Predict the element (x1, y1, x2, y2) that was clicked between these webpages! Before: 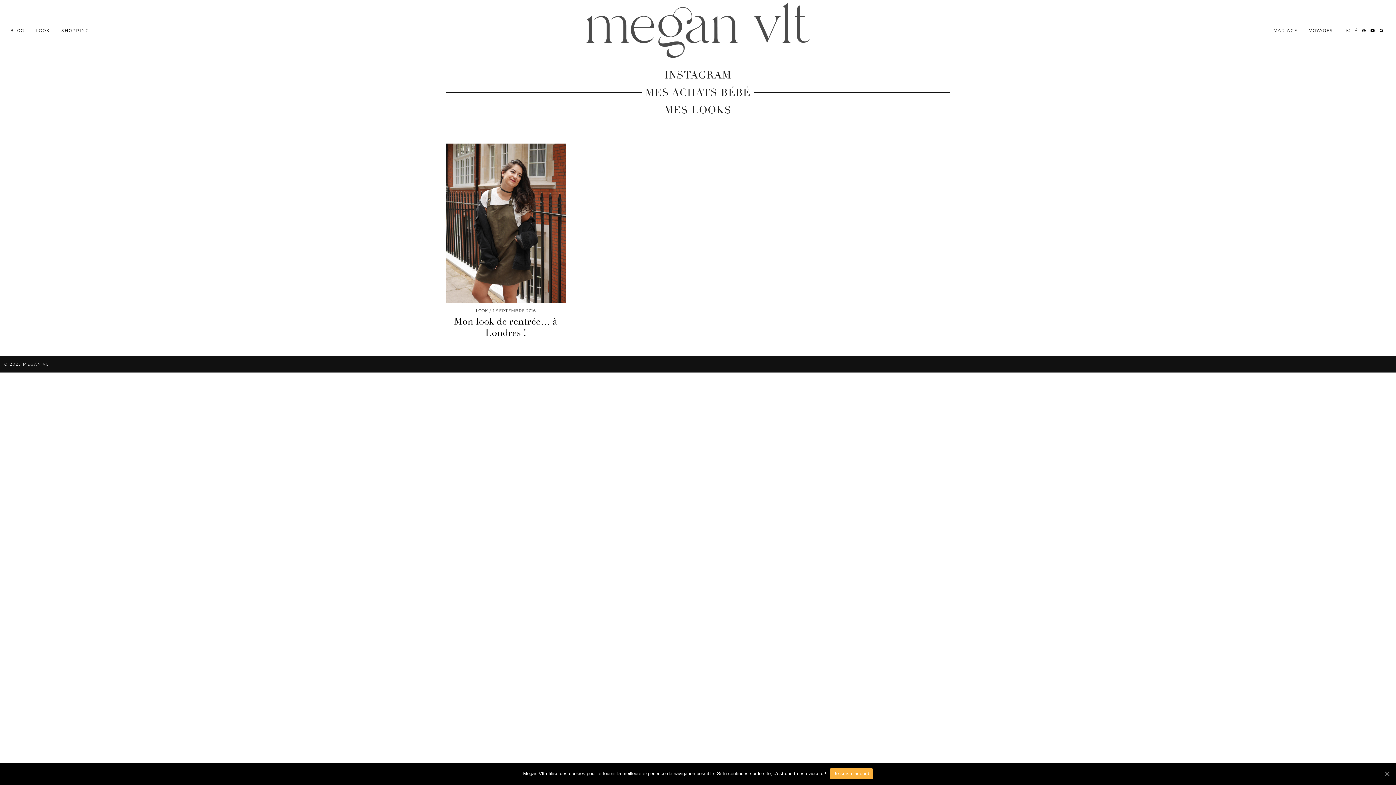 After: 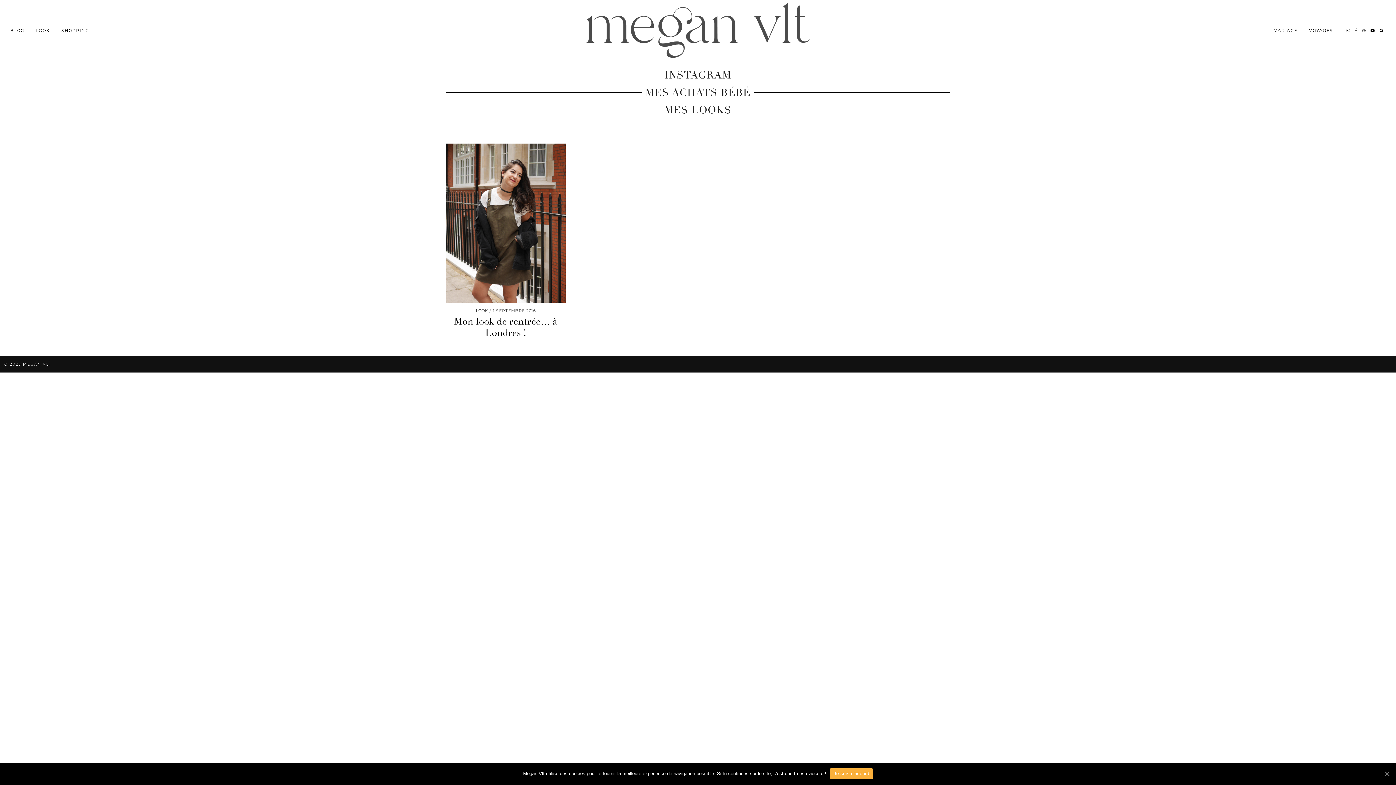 Action: bbox: (1362, 23, 1366, 37) label: pinterest